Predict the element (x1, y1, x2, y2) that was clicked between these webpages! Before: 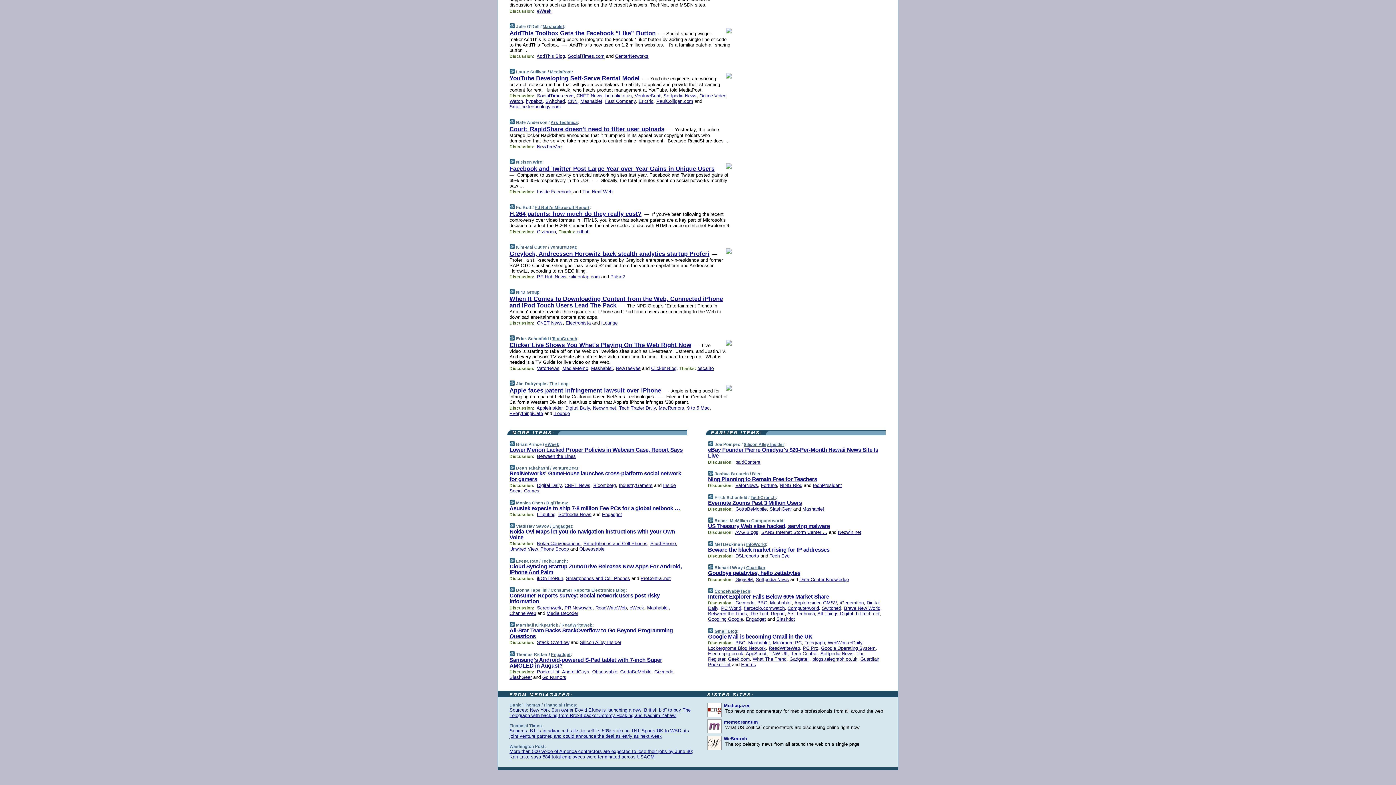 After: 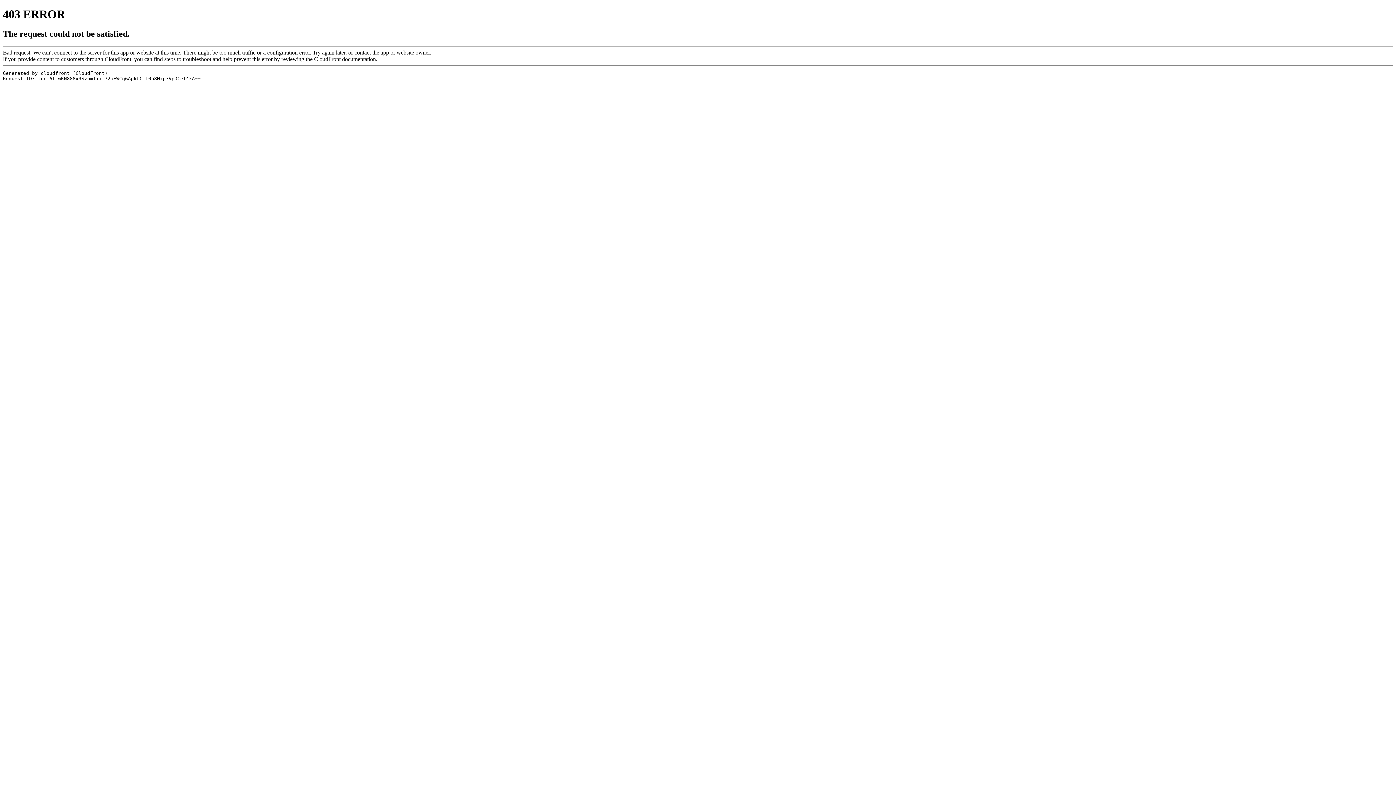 Action: bbox: (761, 482, 777, 488) label: Fortune